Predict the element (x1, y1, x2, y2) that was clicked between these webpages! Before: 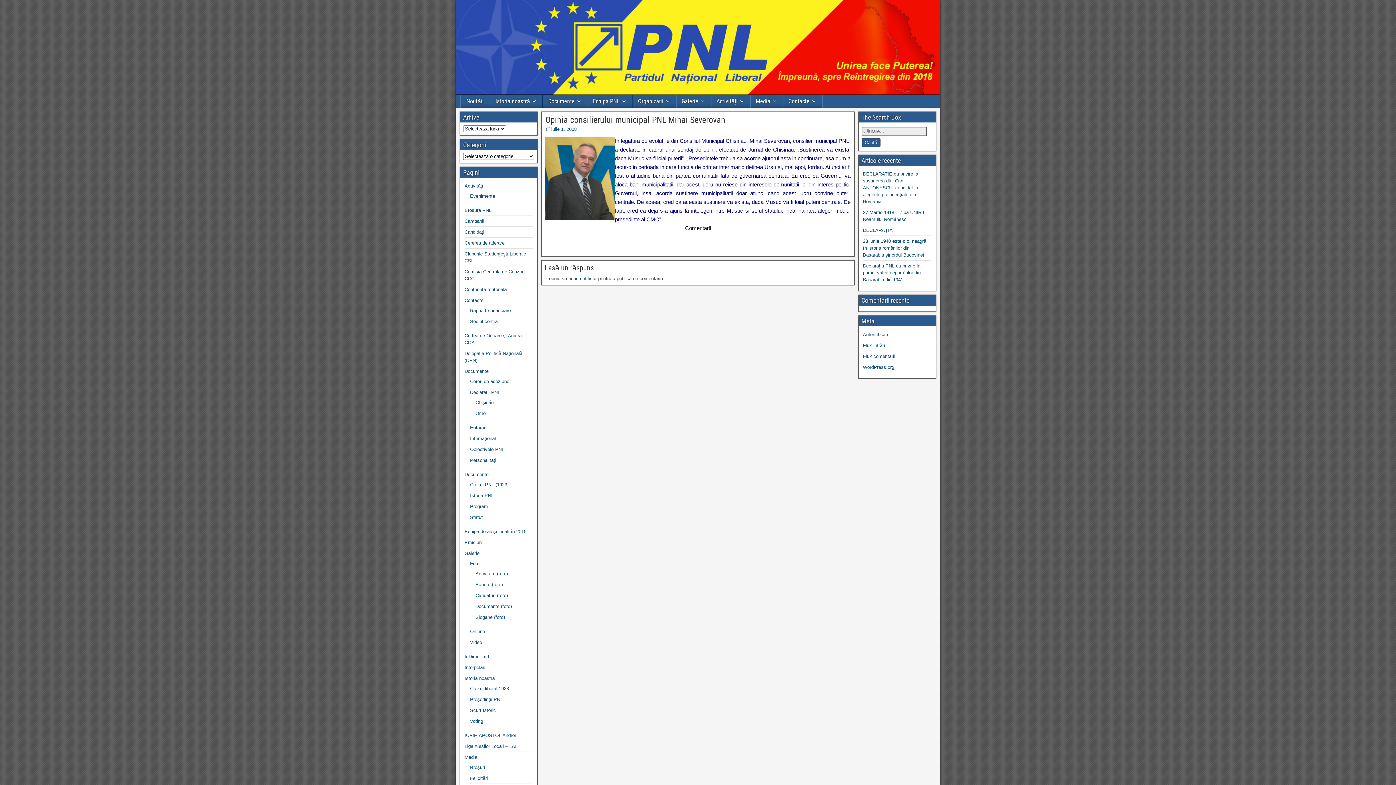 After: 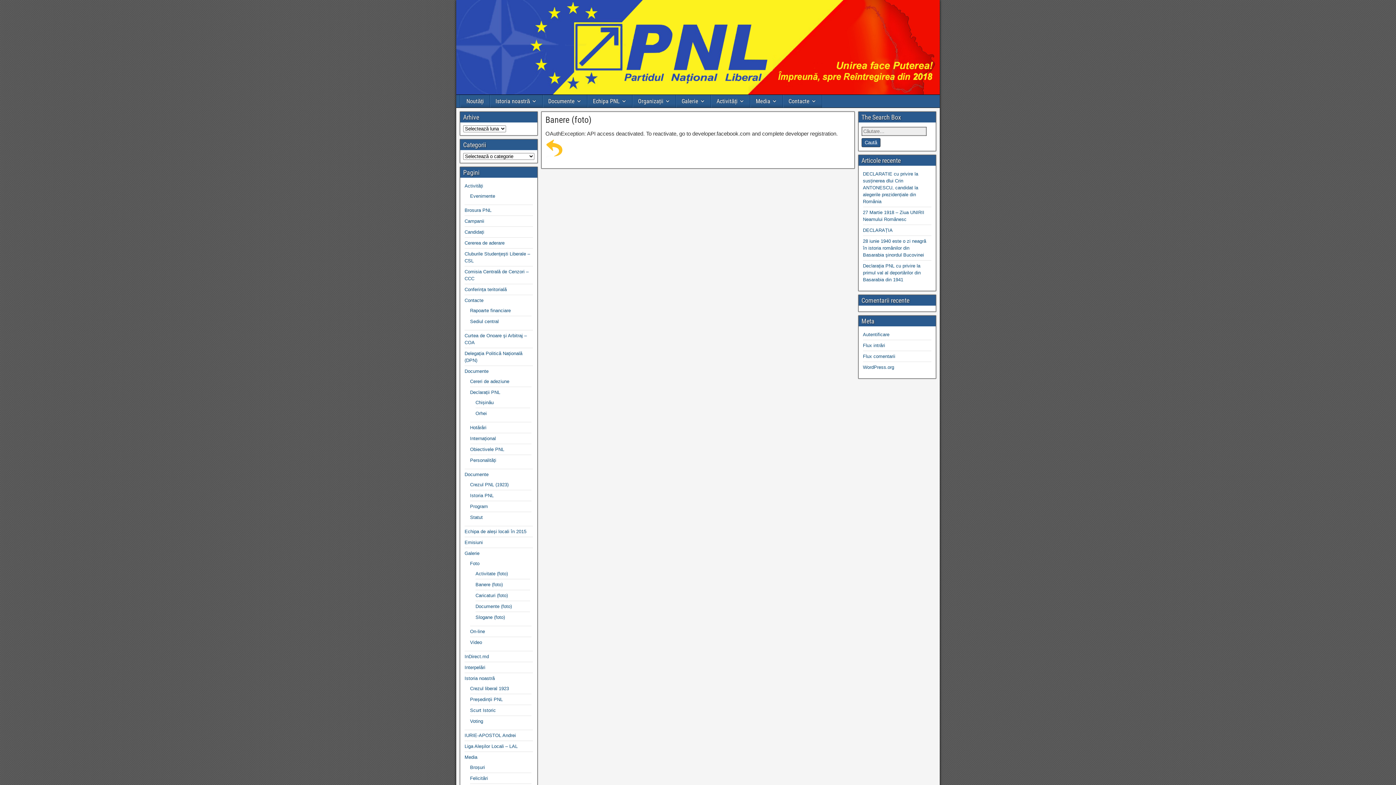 Action: label: Banere (foto) bbox: (475, 582, 502, 587)